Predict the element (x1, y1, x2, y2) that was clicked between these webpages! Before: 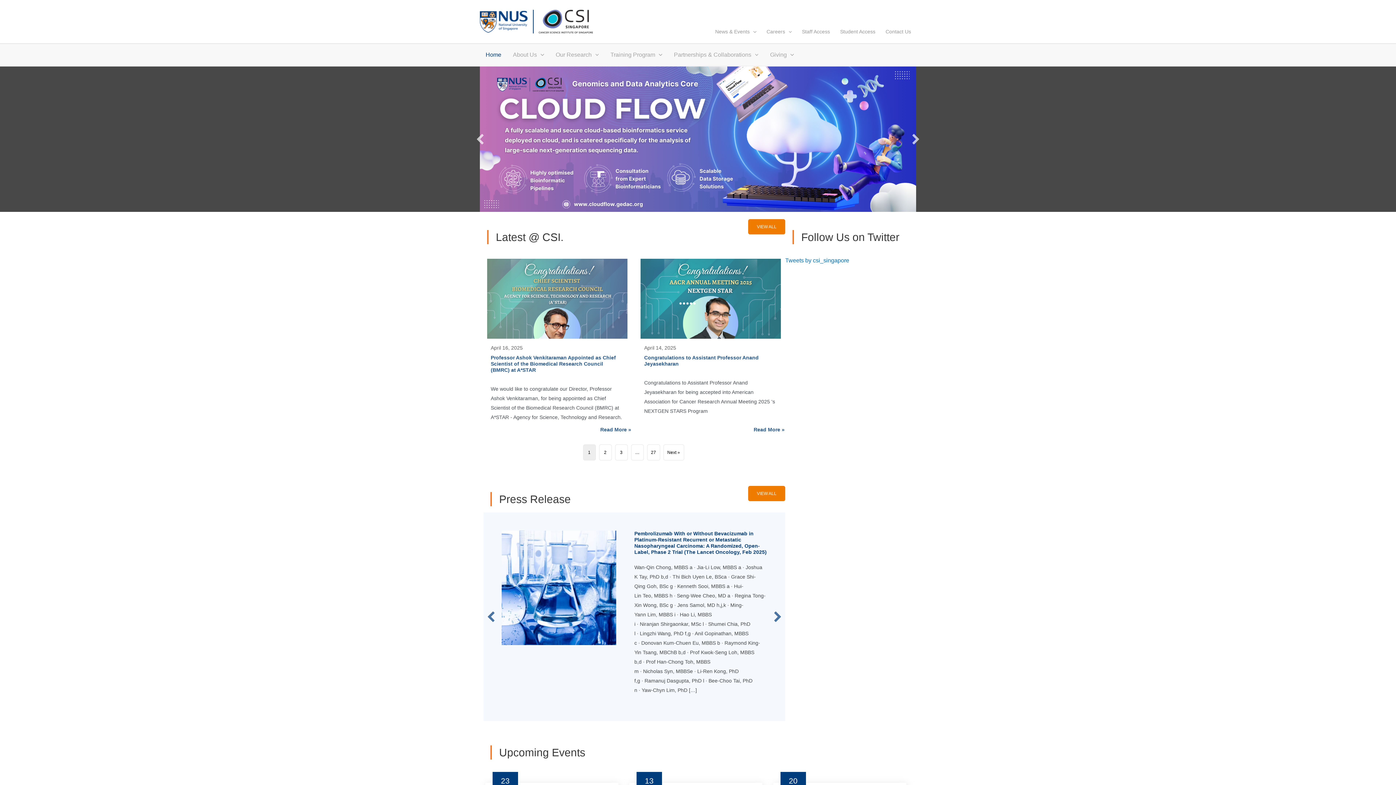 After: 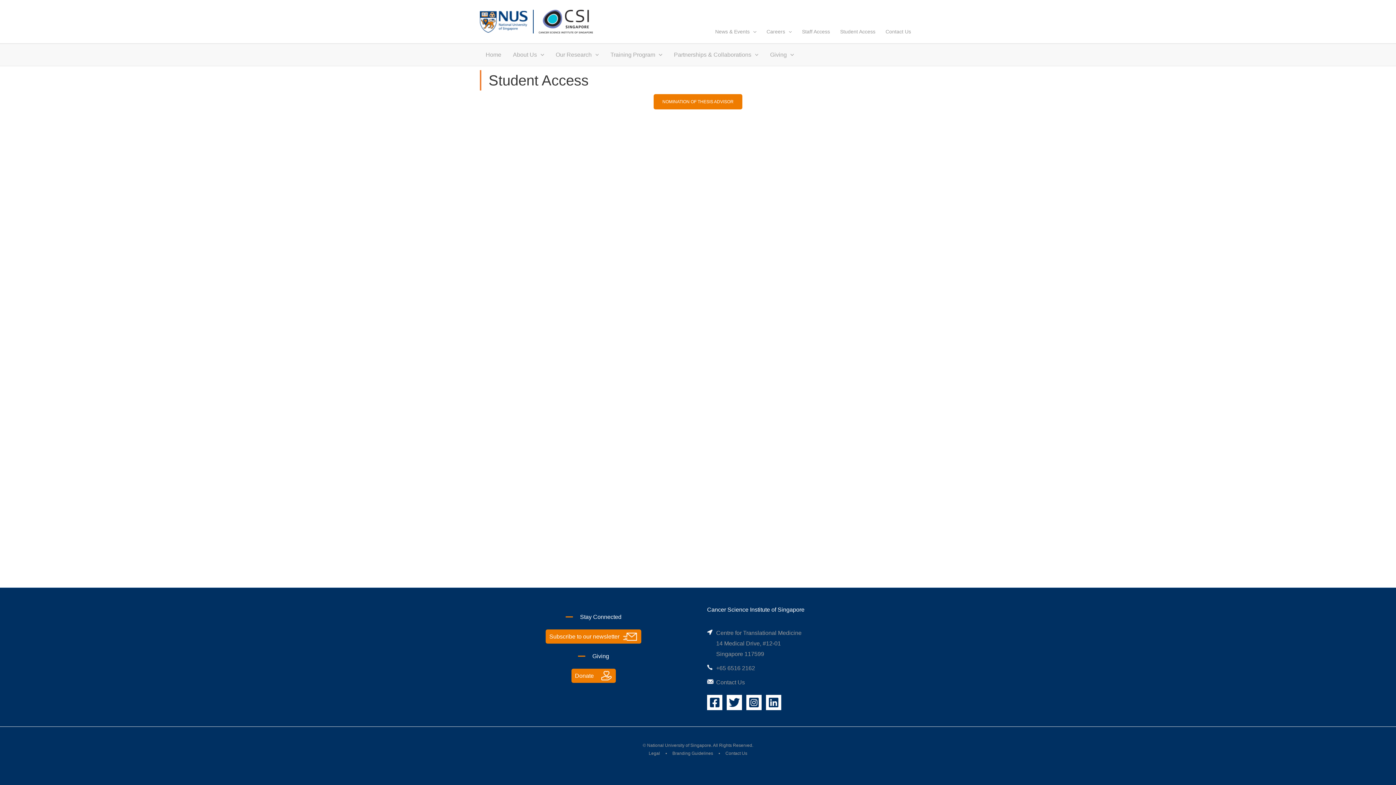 Action: label: Student Access bbox: (835, 5, 880, 48)